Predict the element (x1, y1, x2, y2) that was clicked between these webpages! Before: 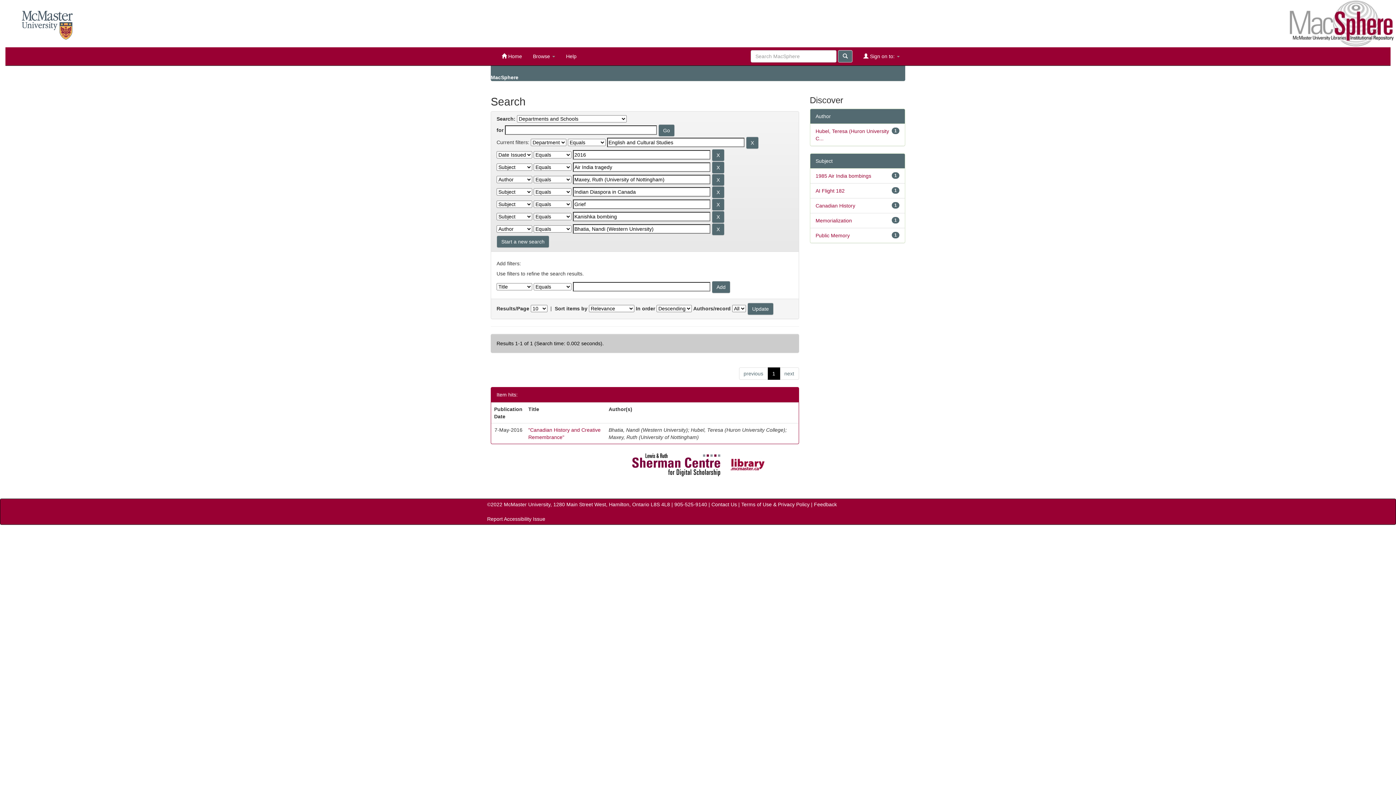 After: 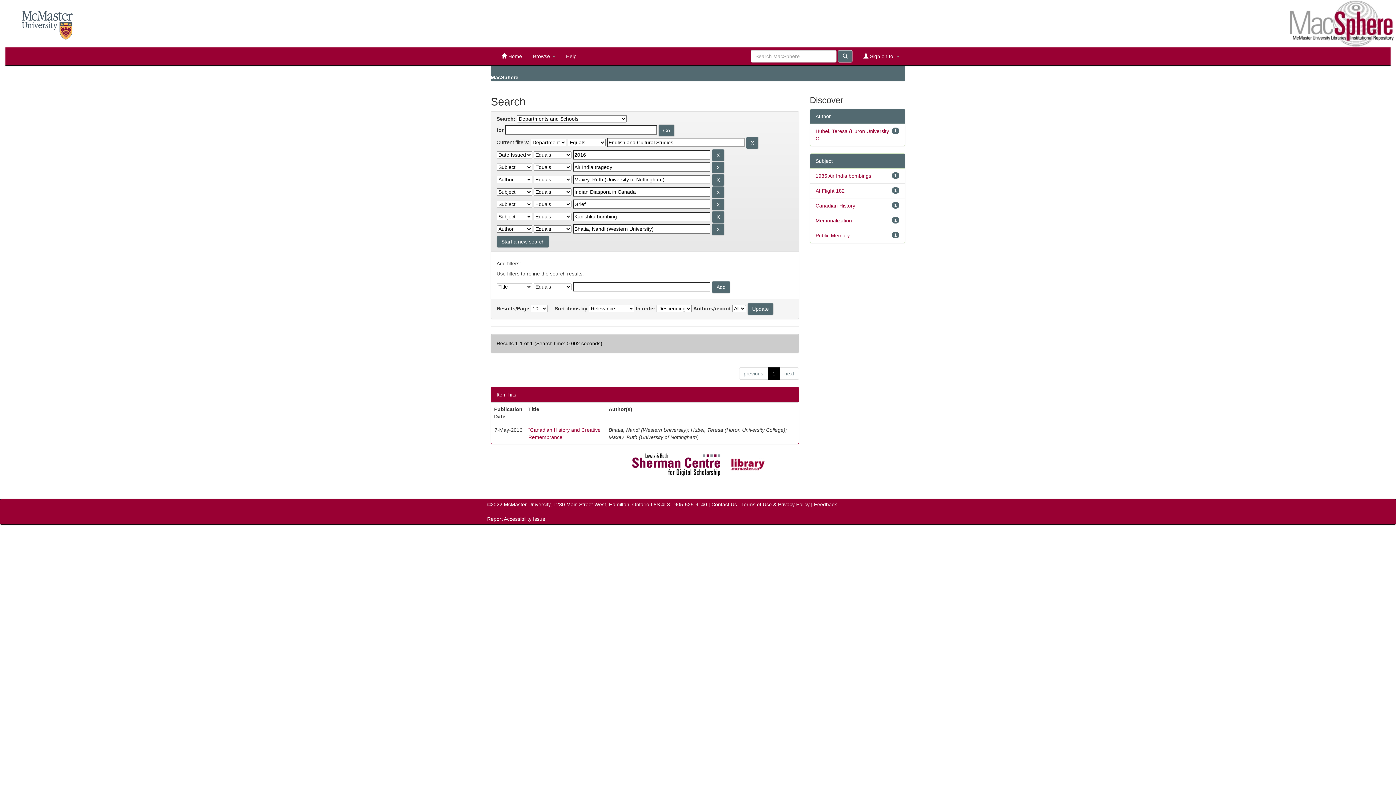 Action: bbox: (560, 47, 582, 65) label: Help